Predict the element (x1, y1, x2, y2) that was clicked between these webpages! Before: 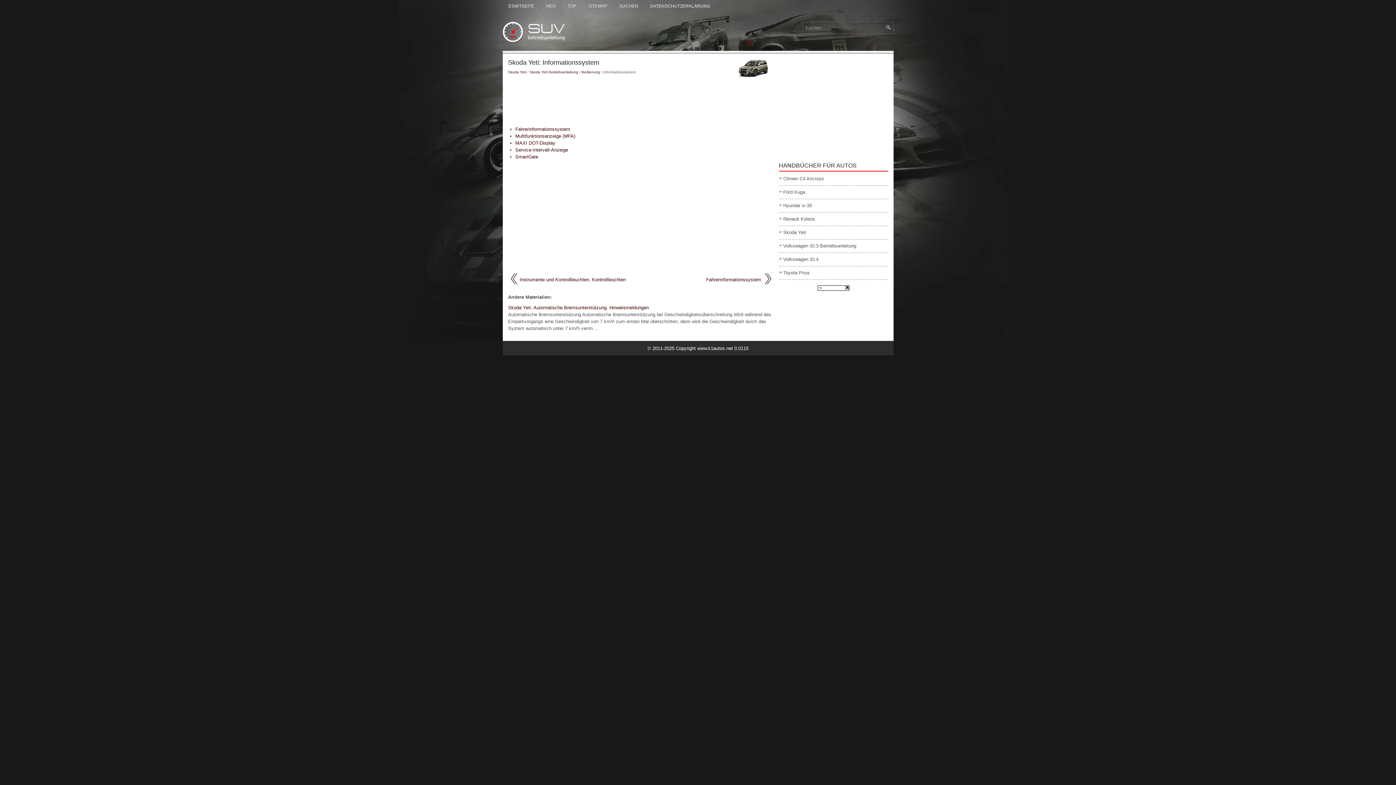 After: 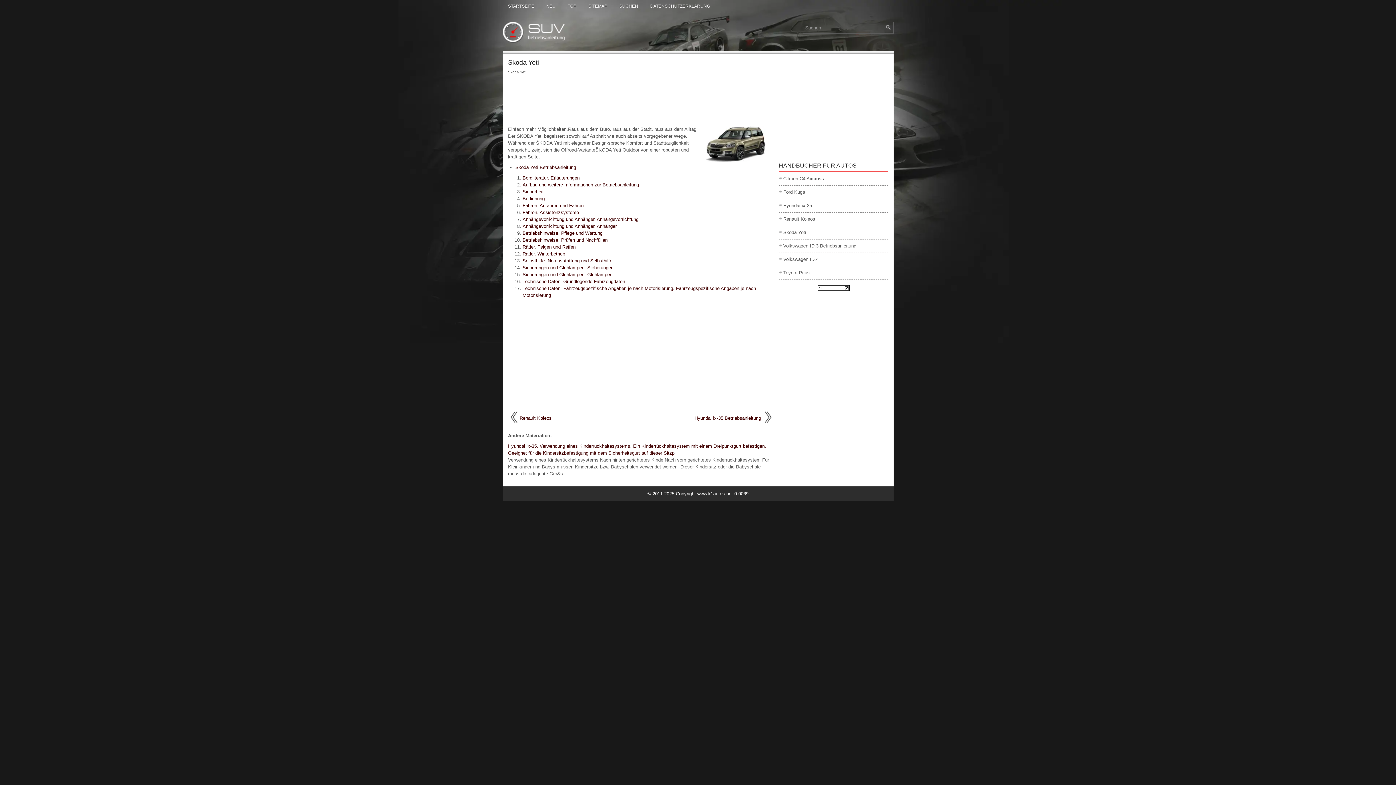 Action: label: Skoda Yeti bbox: (508, 70, 526, 74)